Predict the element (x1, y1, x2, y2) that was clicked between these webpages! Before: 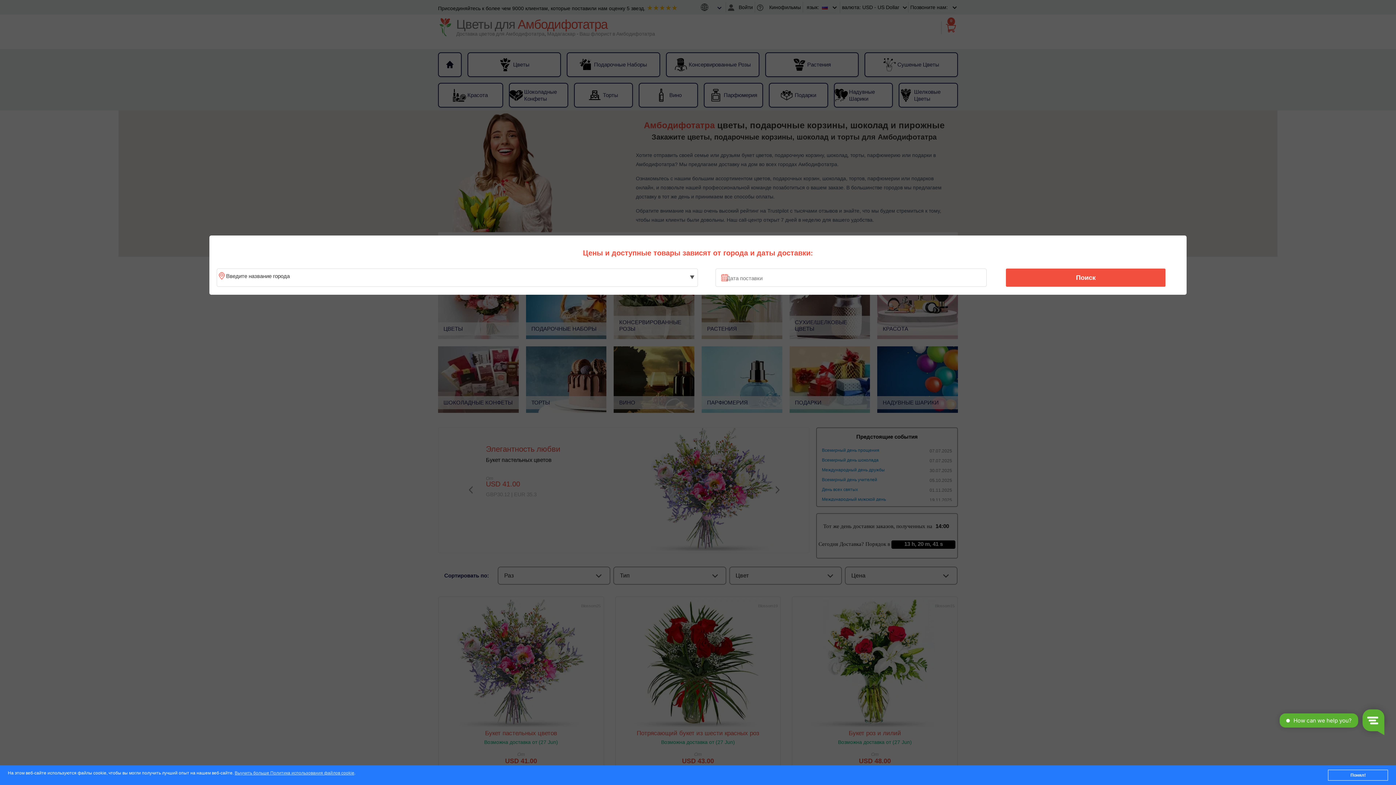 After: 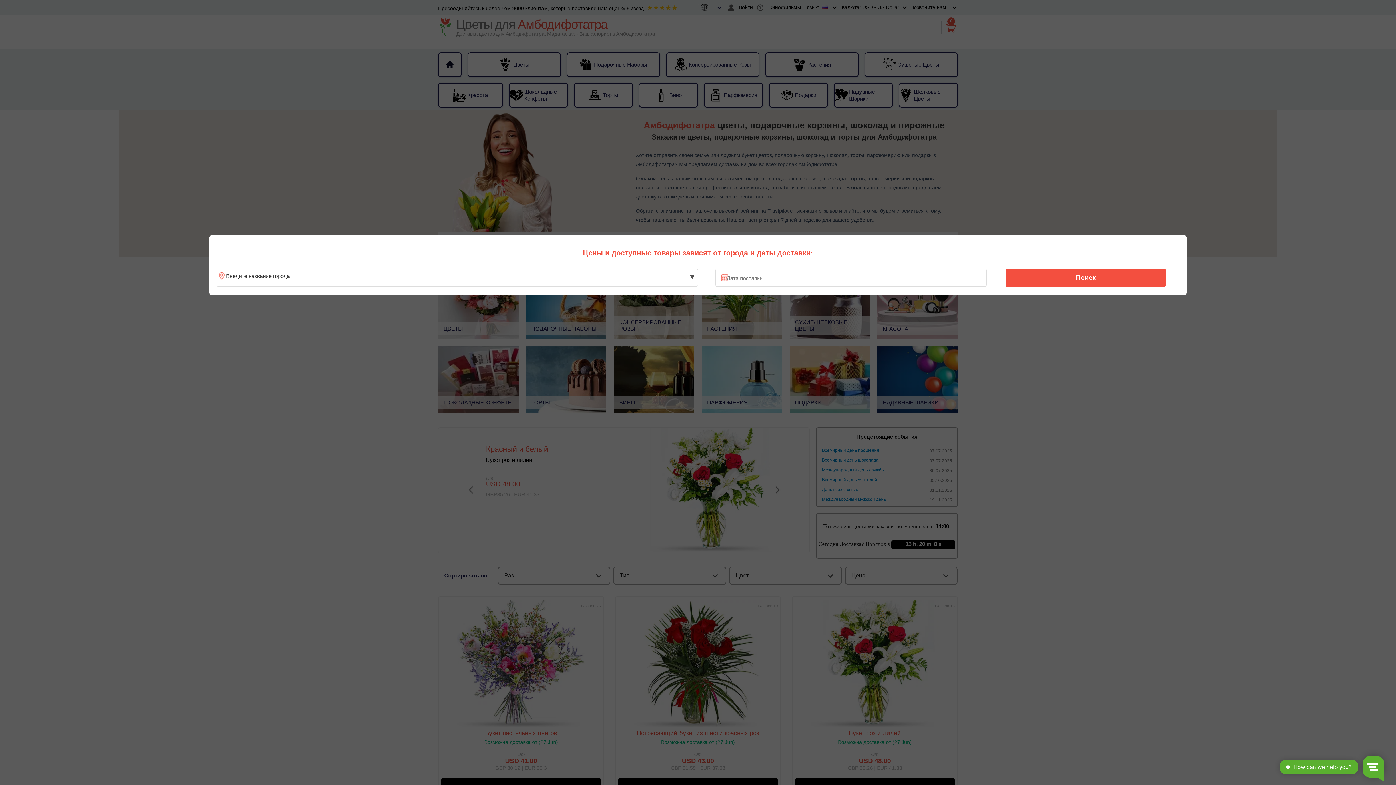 Action: label: Понял! bbox: (1328, 770, 1388, 781)